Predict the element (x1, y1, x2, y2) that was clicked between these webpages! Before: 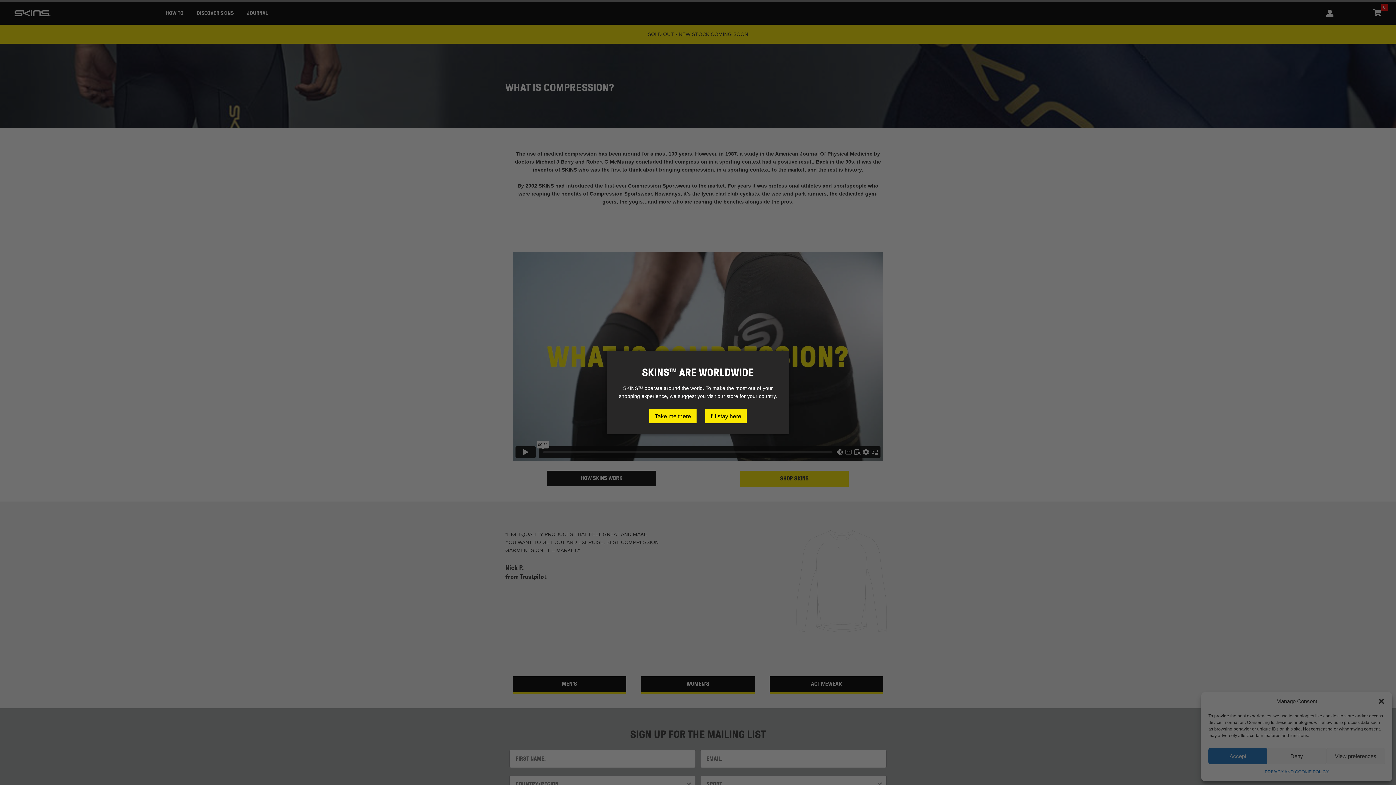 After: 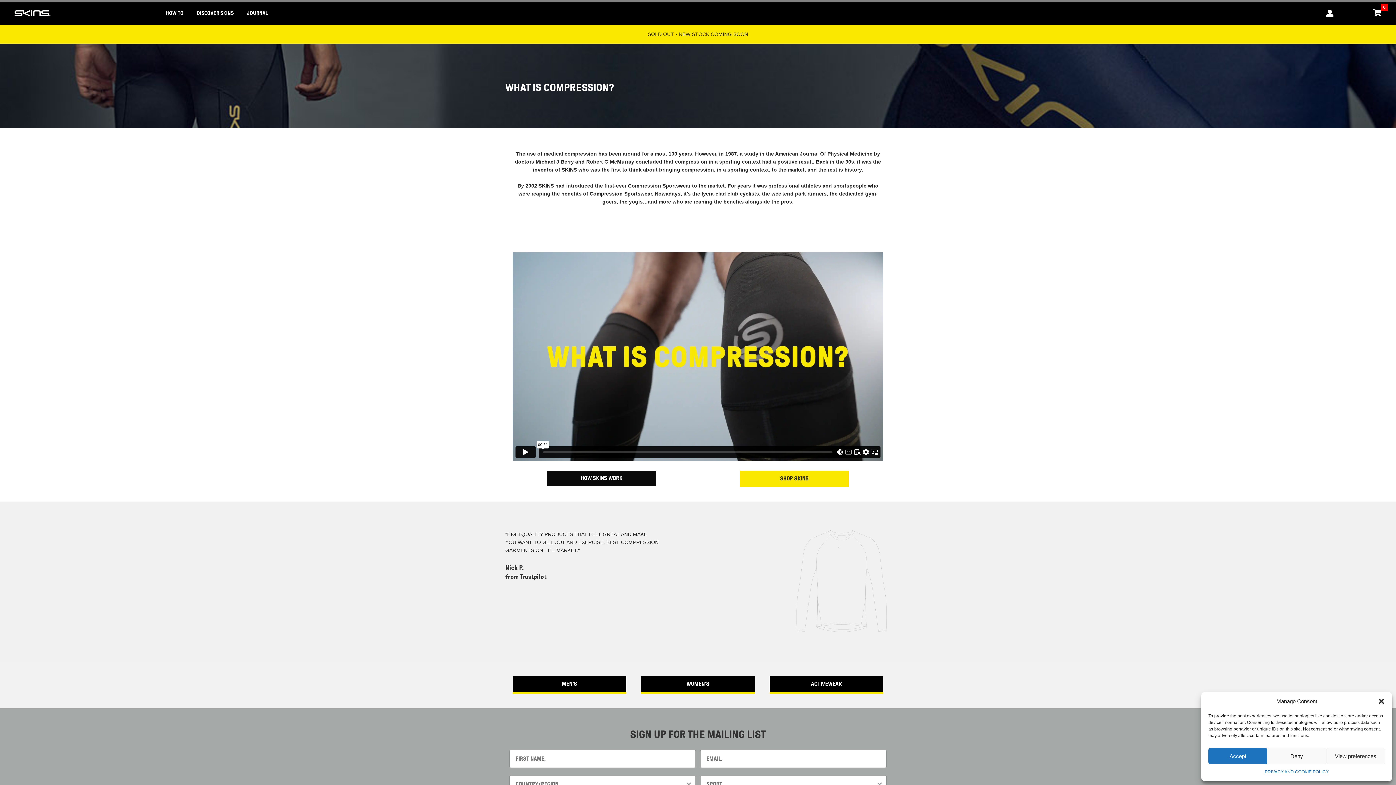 Action: bbox: (705, 409, 746, 423) label: I'll stay here